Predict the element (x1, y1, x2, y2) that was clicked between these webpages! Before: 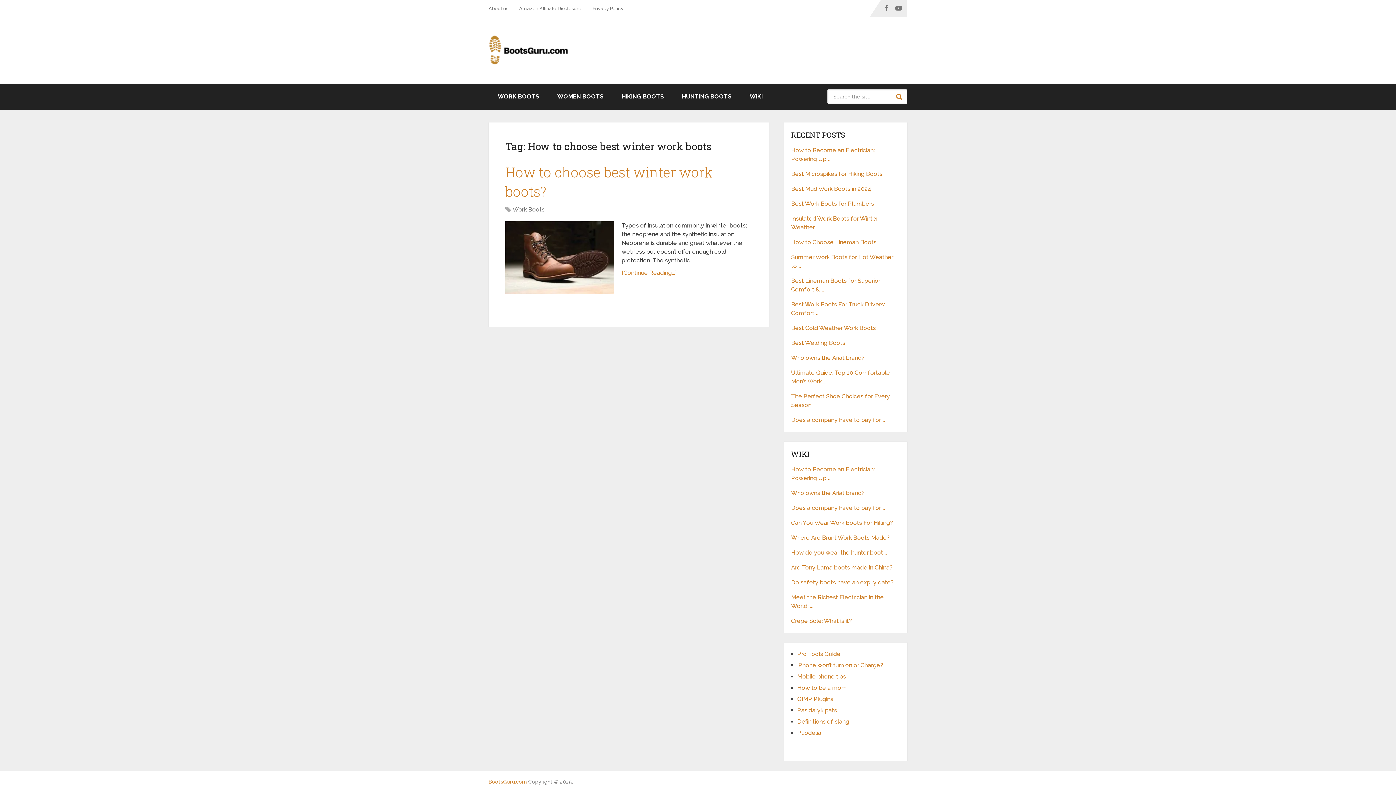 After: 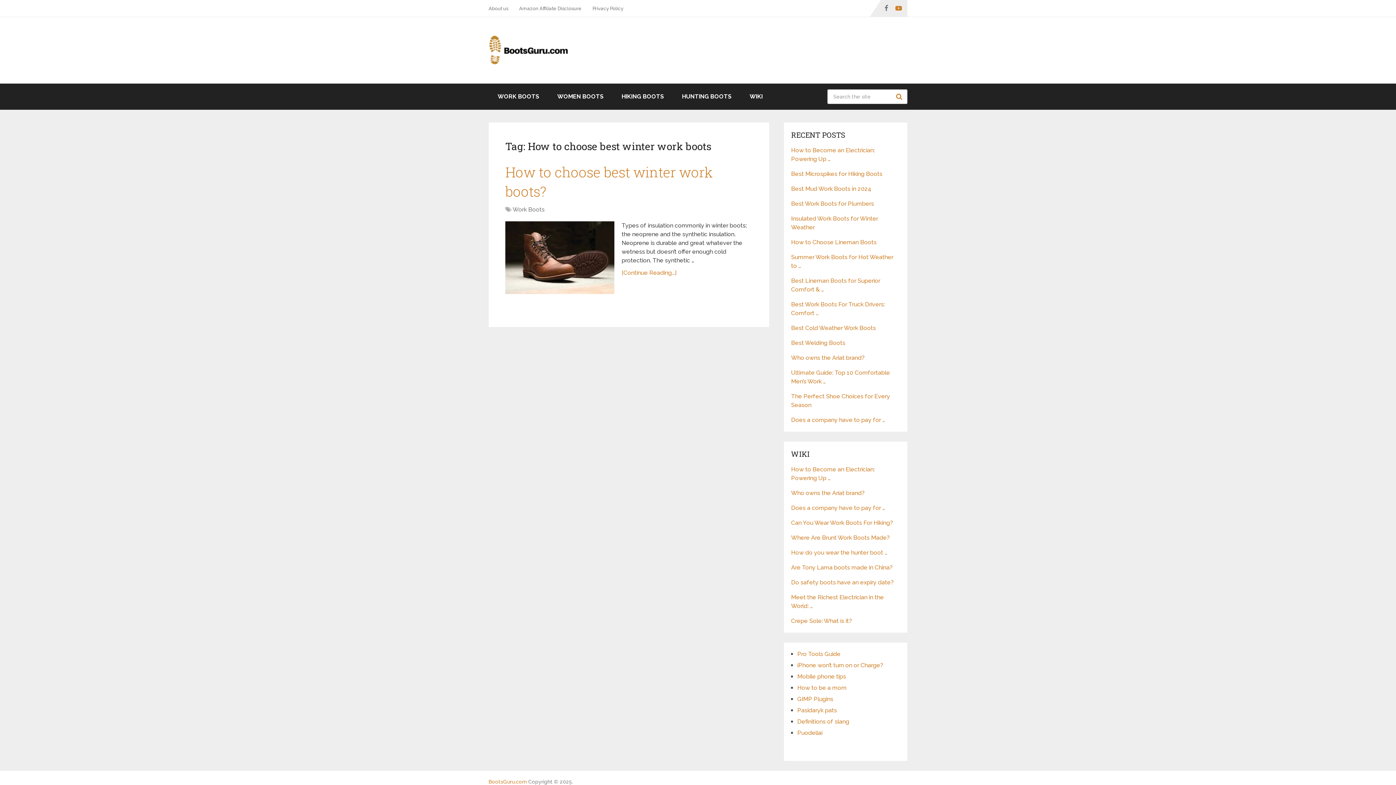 Action: bbox: (892, 0, 907, 16)